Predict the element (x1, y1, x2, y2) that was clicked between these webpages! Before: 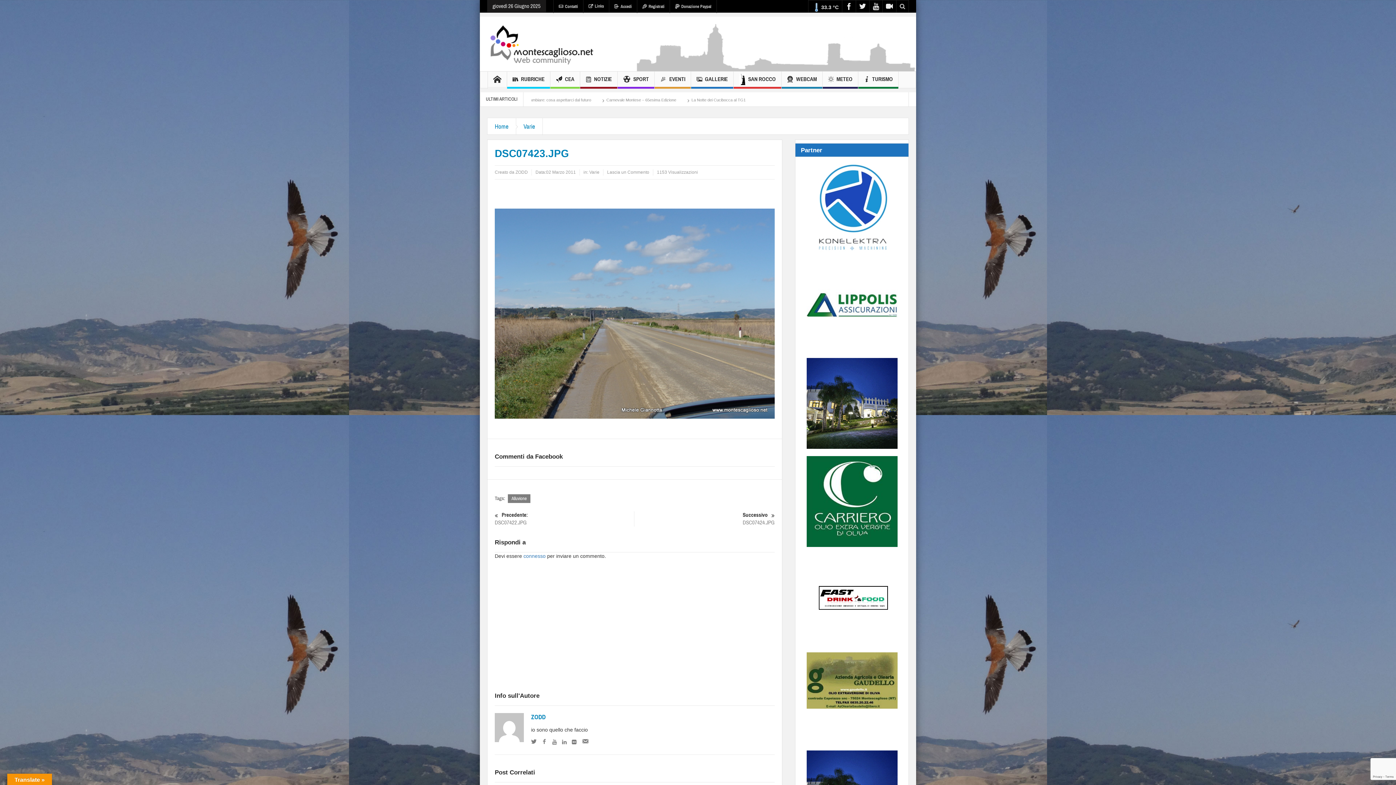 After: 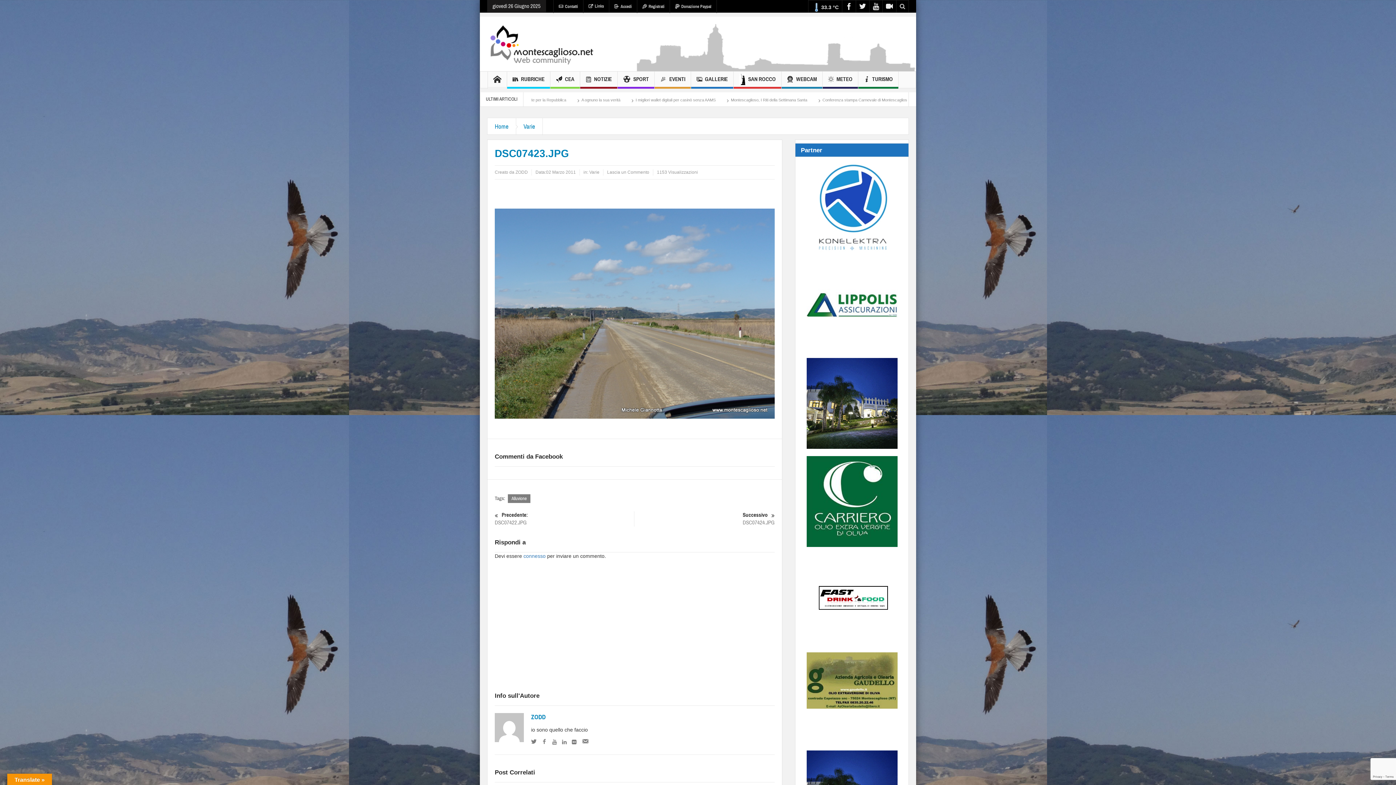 Action: bbox: (806, 596, 897, 602)